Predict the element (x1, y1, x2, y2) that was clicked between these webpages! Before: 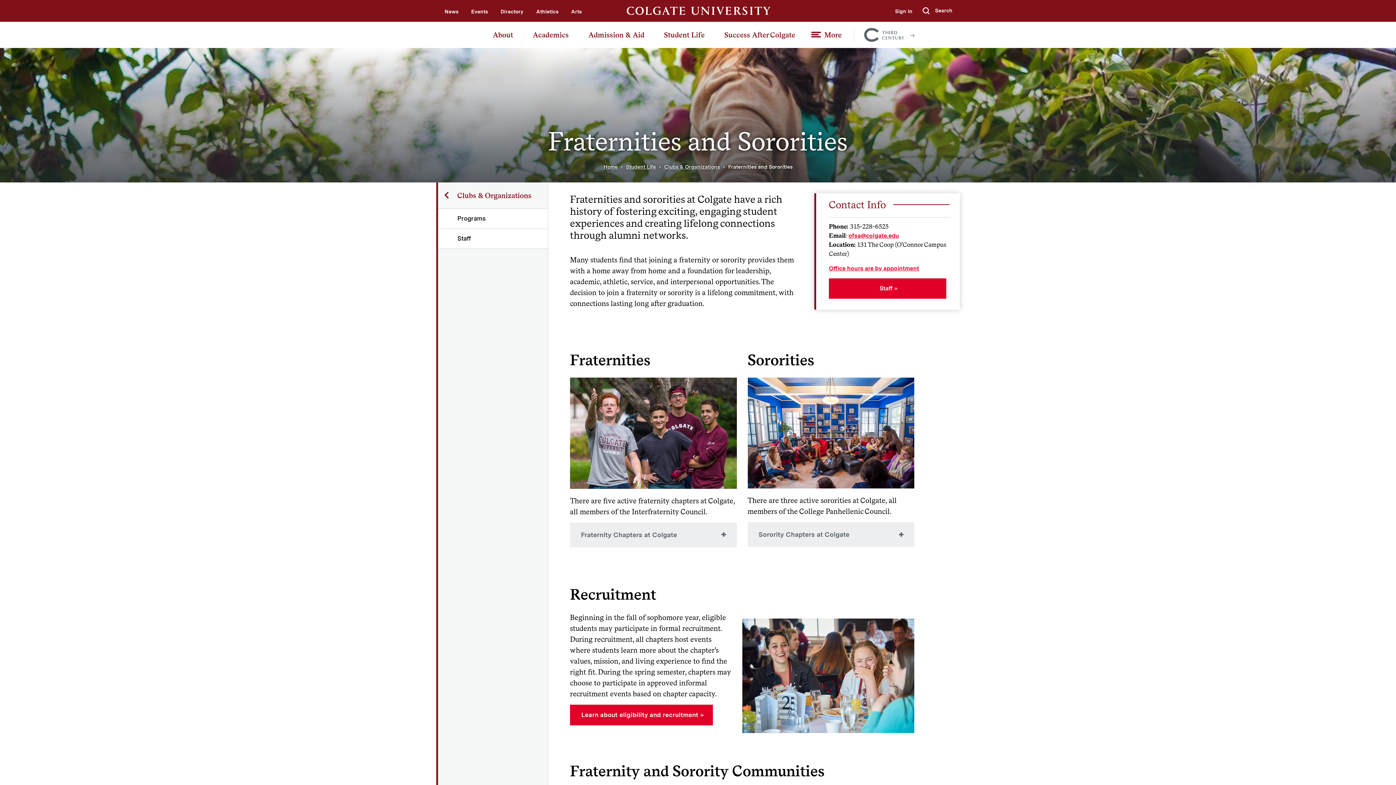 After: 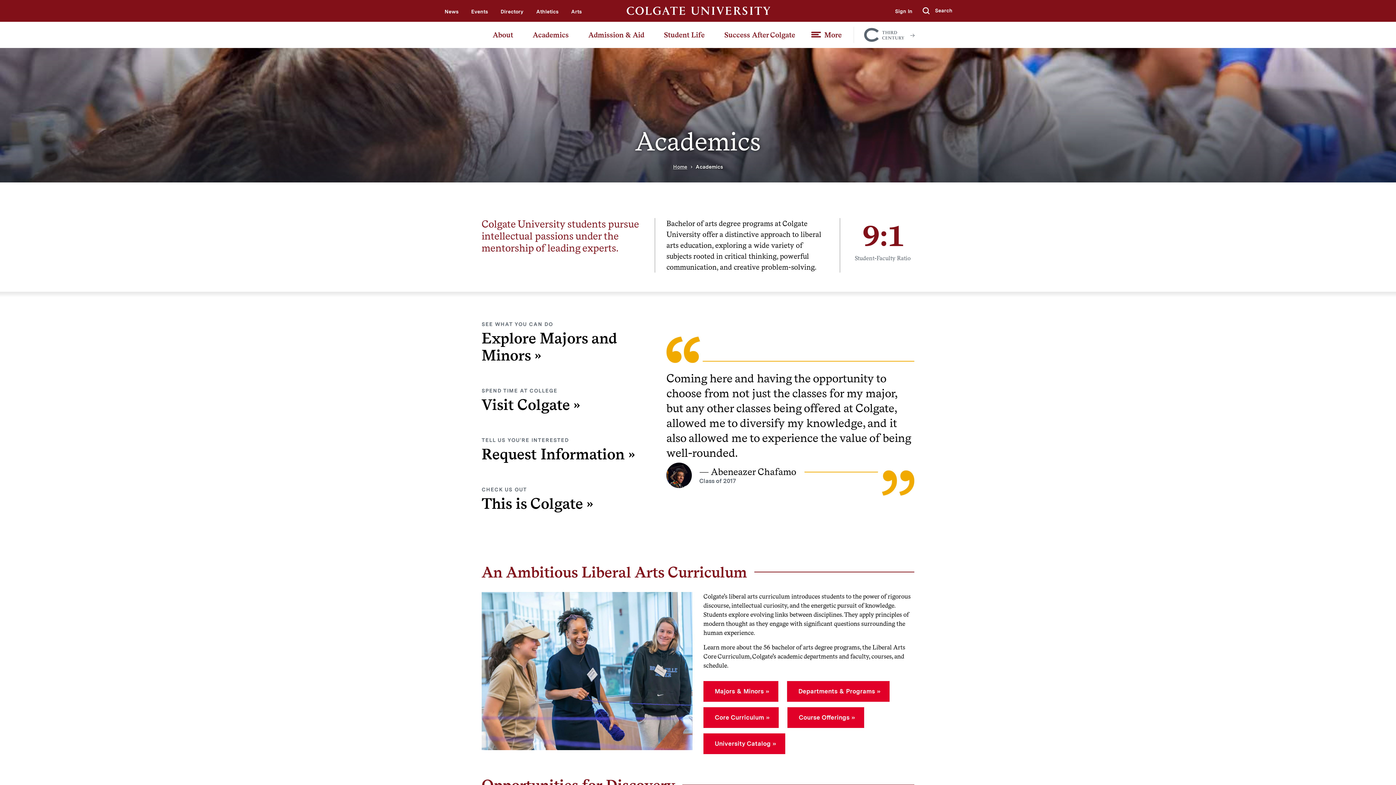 Action: label: Academics bbox: (521, 21, 576, 47)